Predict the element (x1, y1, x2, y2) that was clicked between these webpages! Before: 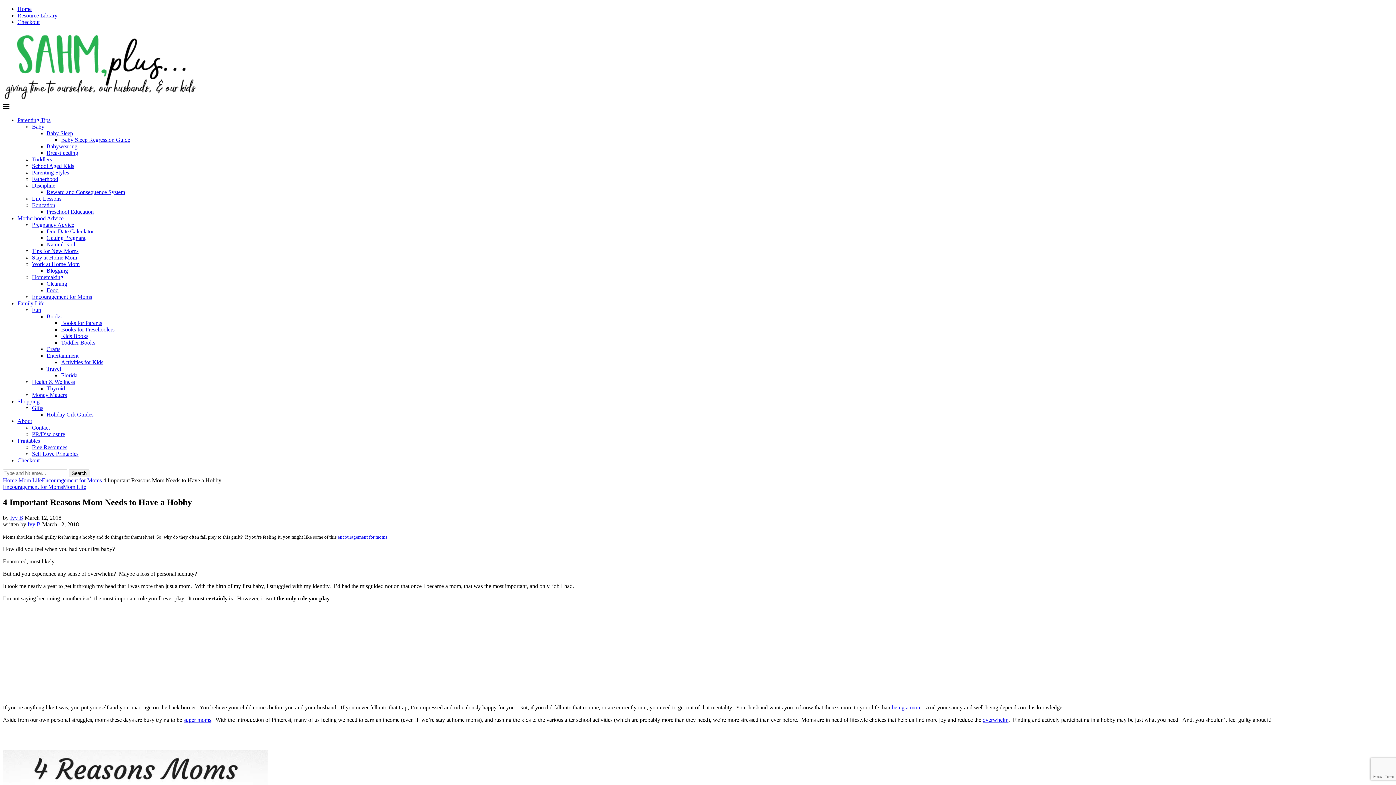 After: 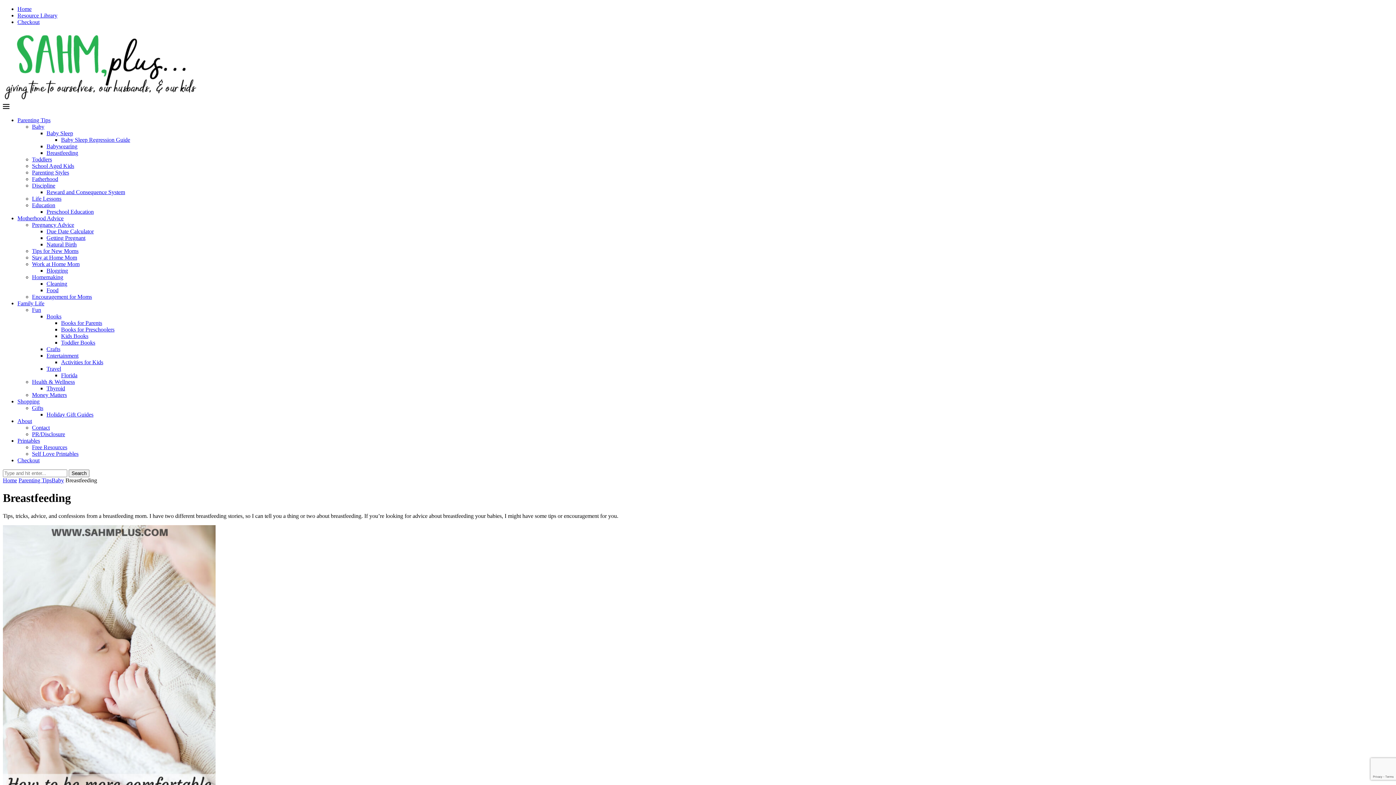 Action: label: Breastfeeding bbox: (46, 149, 78, 156)